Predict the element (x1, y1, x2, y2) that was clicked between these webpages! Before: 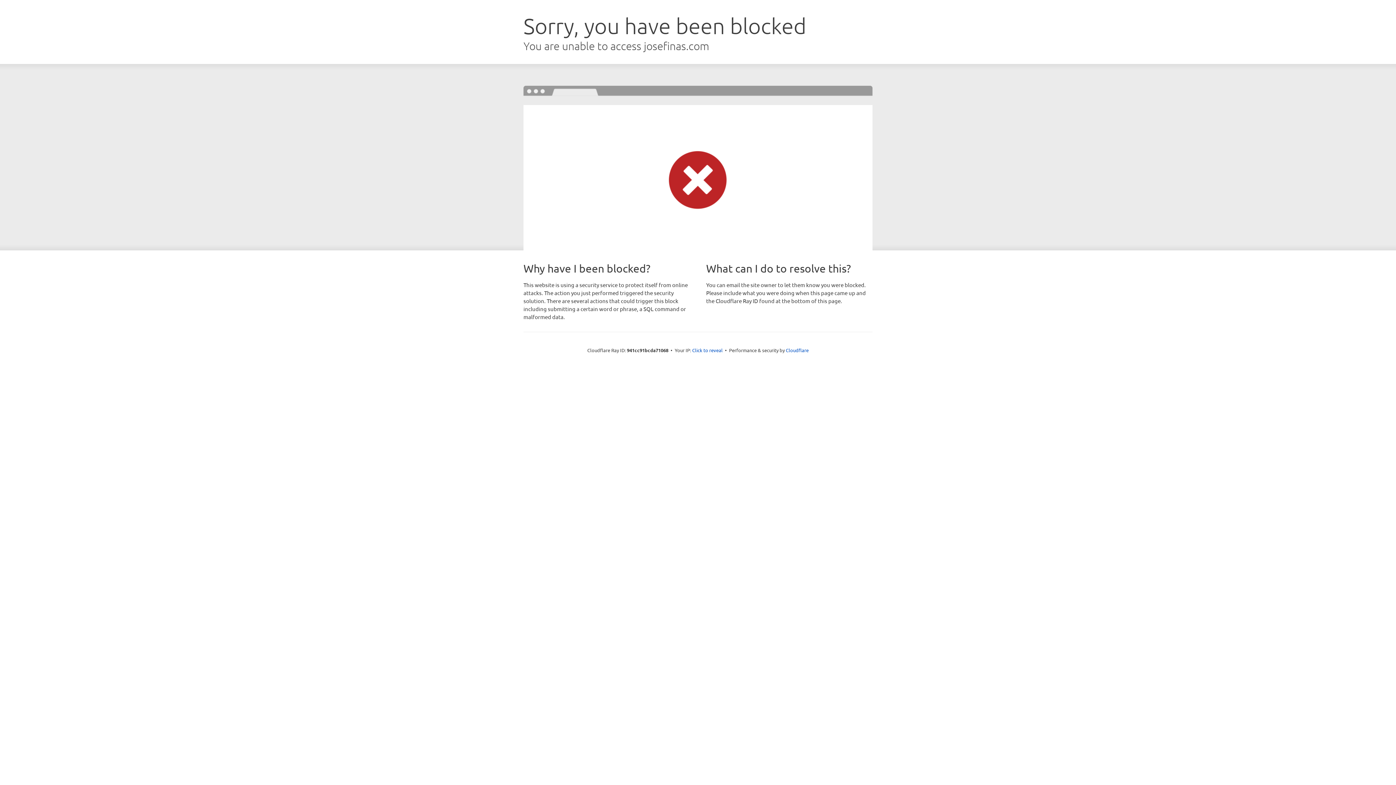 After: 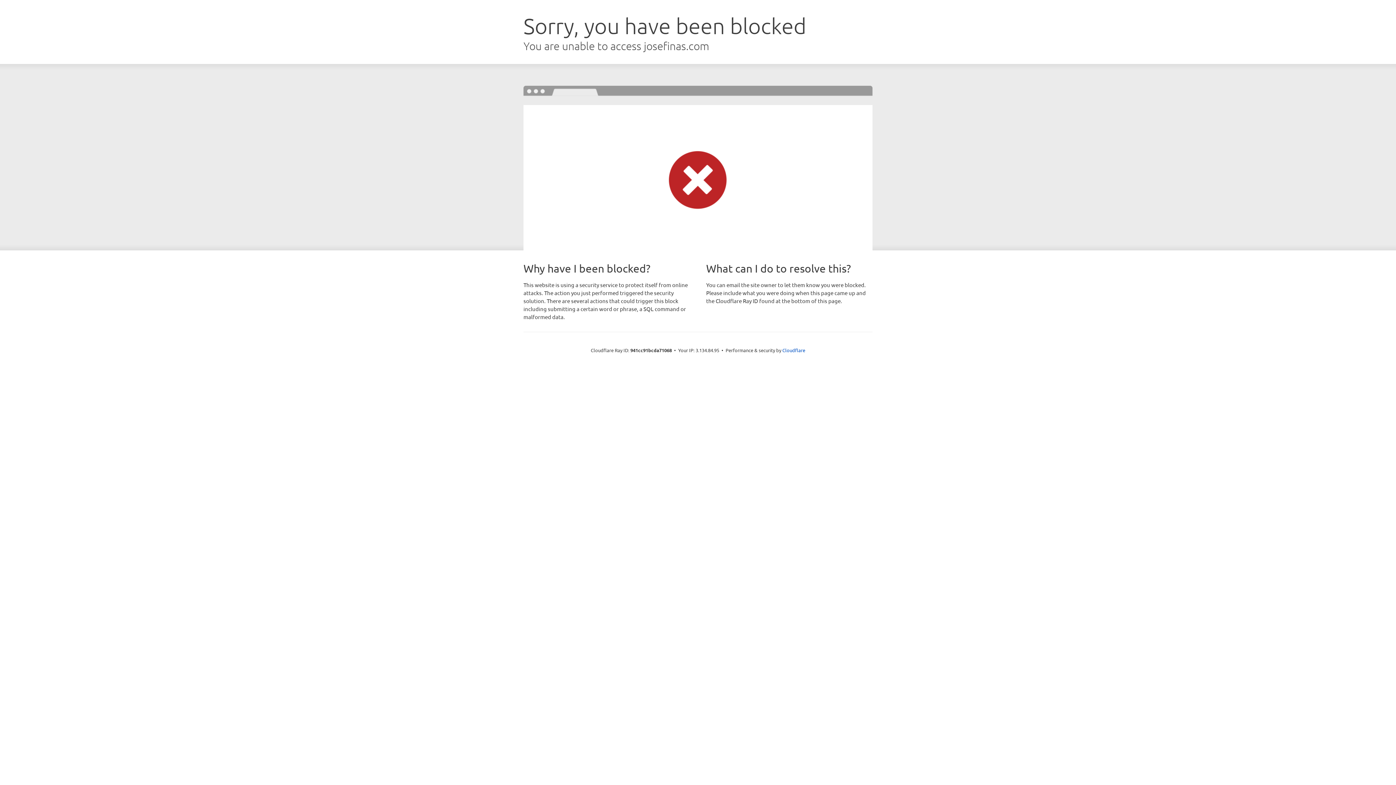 Action: bbox: (692, 346, 722, 353) label: Click to reveal